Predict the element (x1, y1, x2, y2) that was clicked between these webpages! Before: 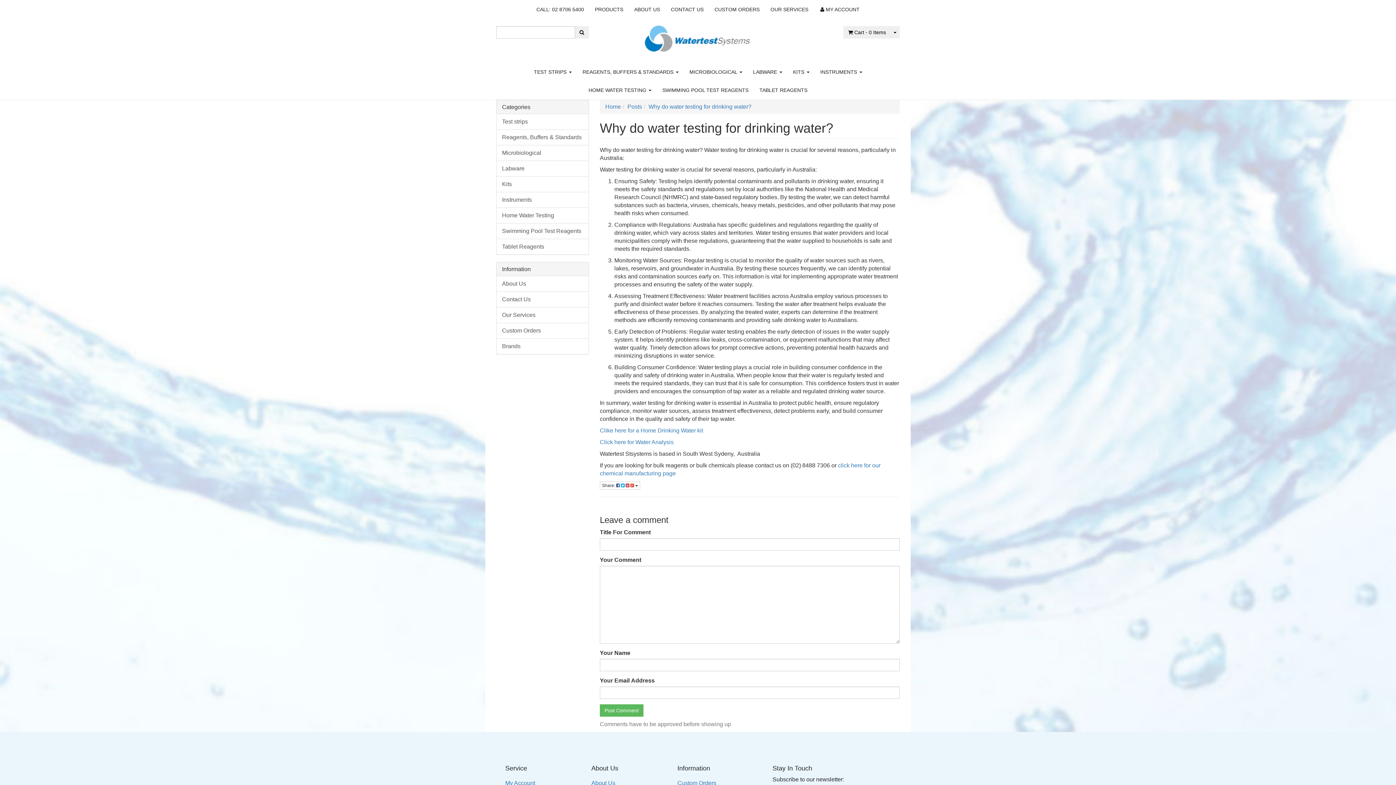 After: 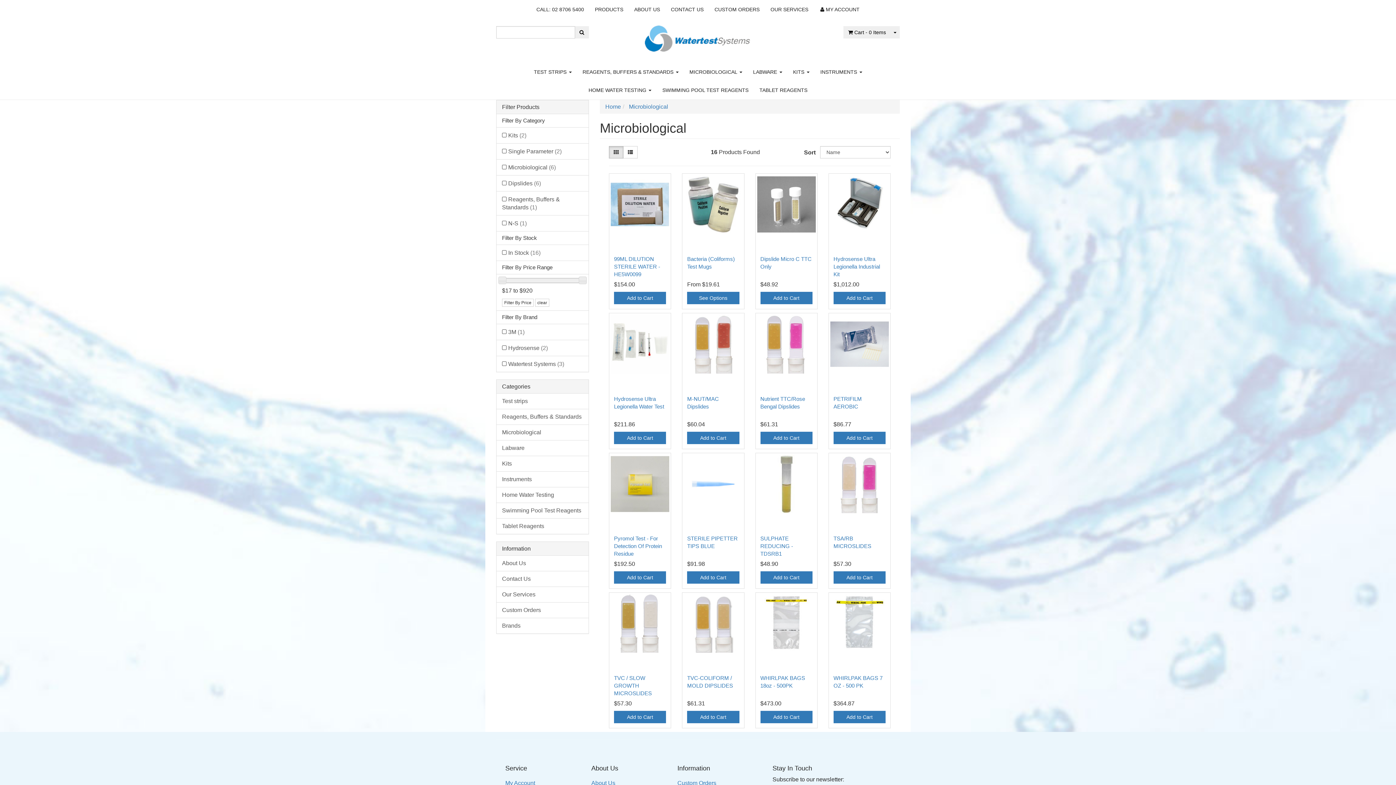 Action: bbox: (684, 62, 747, 81) label: MICROBIOLOGICAL 